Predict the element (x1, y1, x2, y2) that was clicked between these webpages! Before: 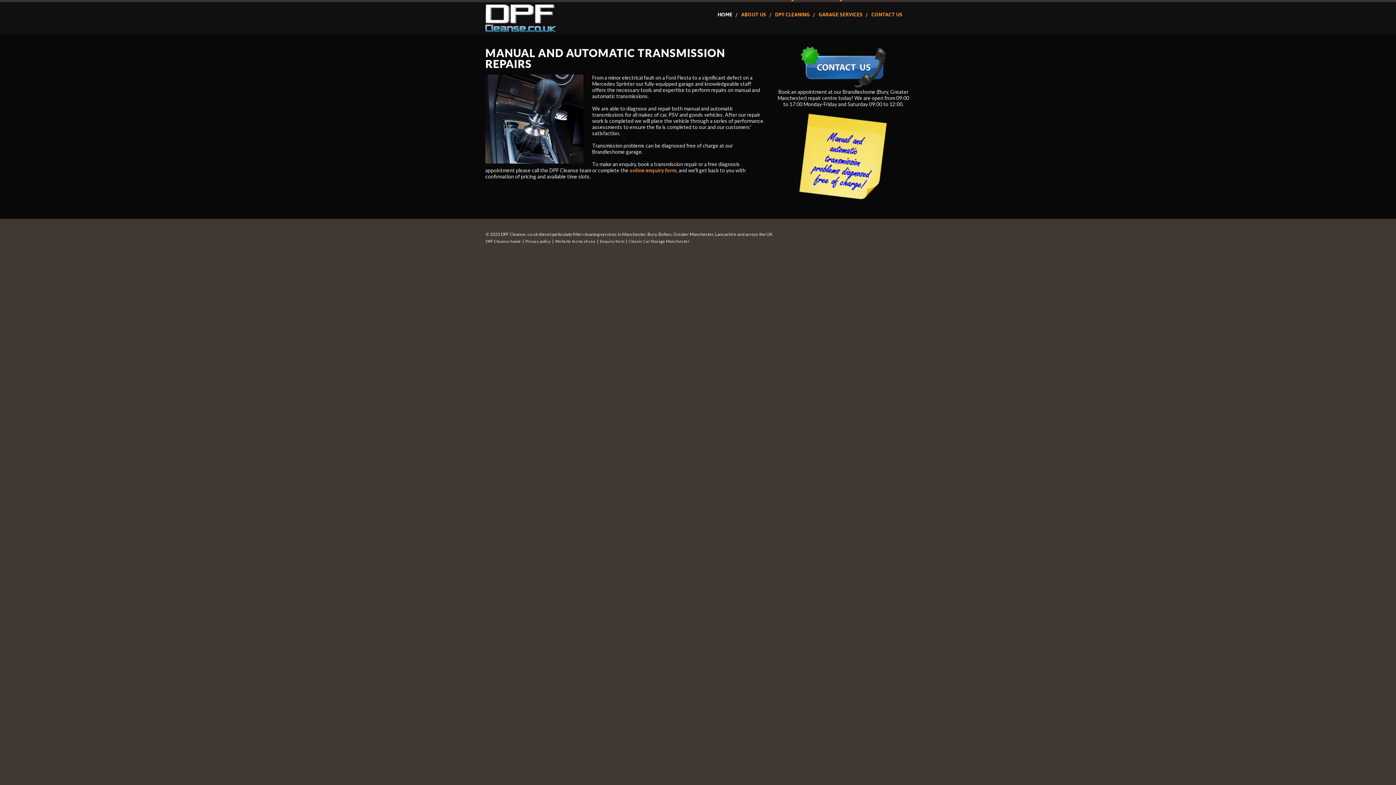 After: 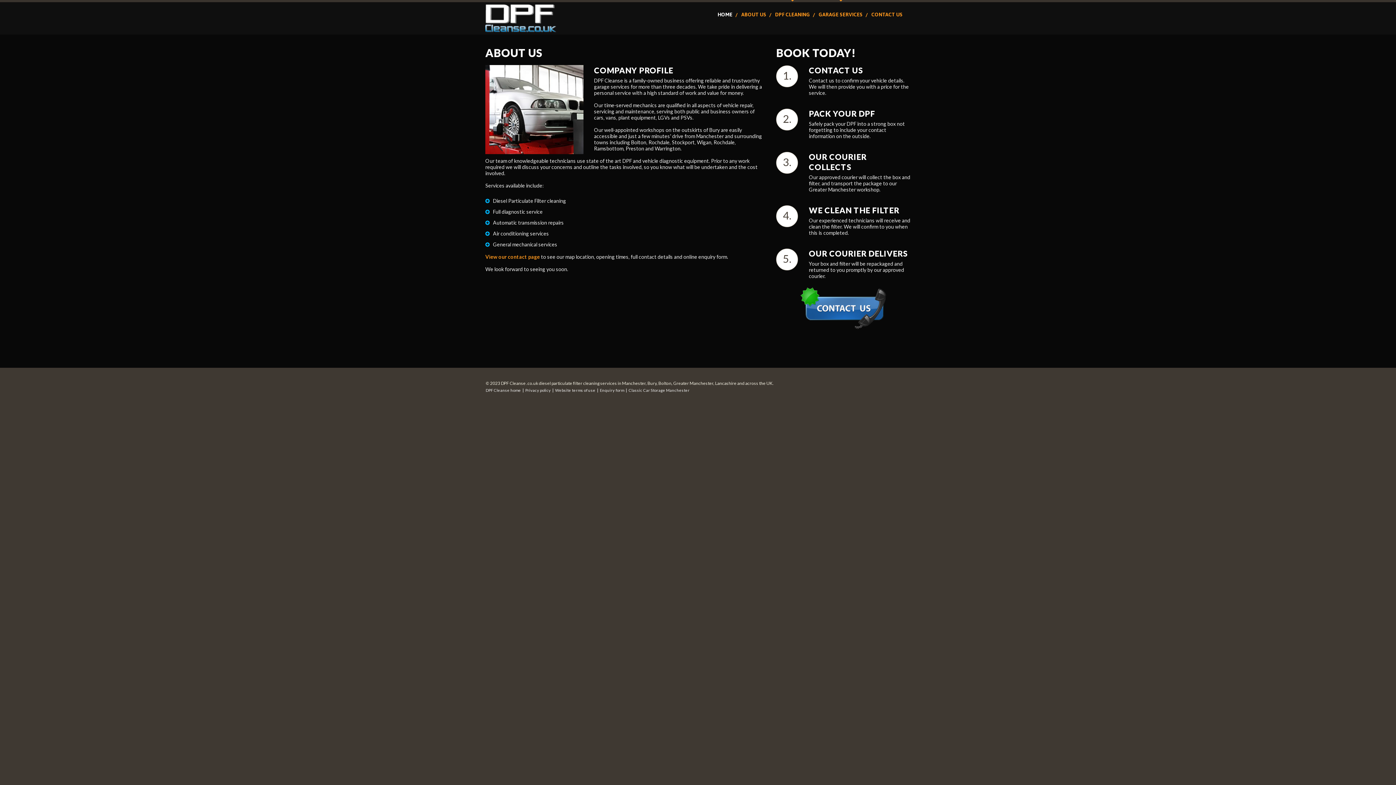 Action: label: ABOUT US bbox: (741, 11, 766, 17)